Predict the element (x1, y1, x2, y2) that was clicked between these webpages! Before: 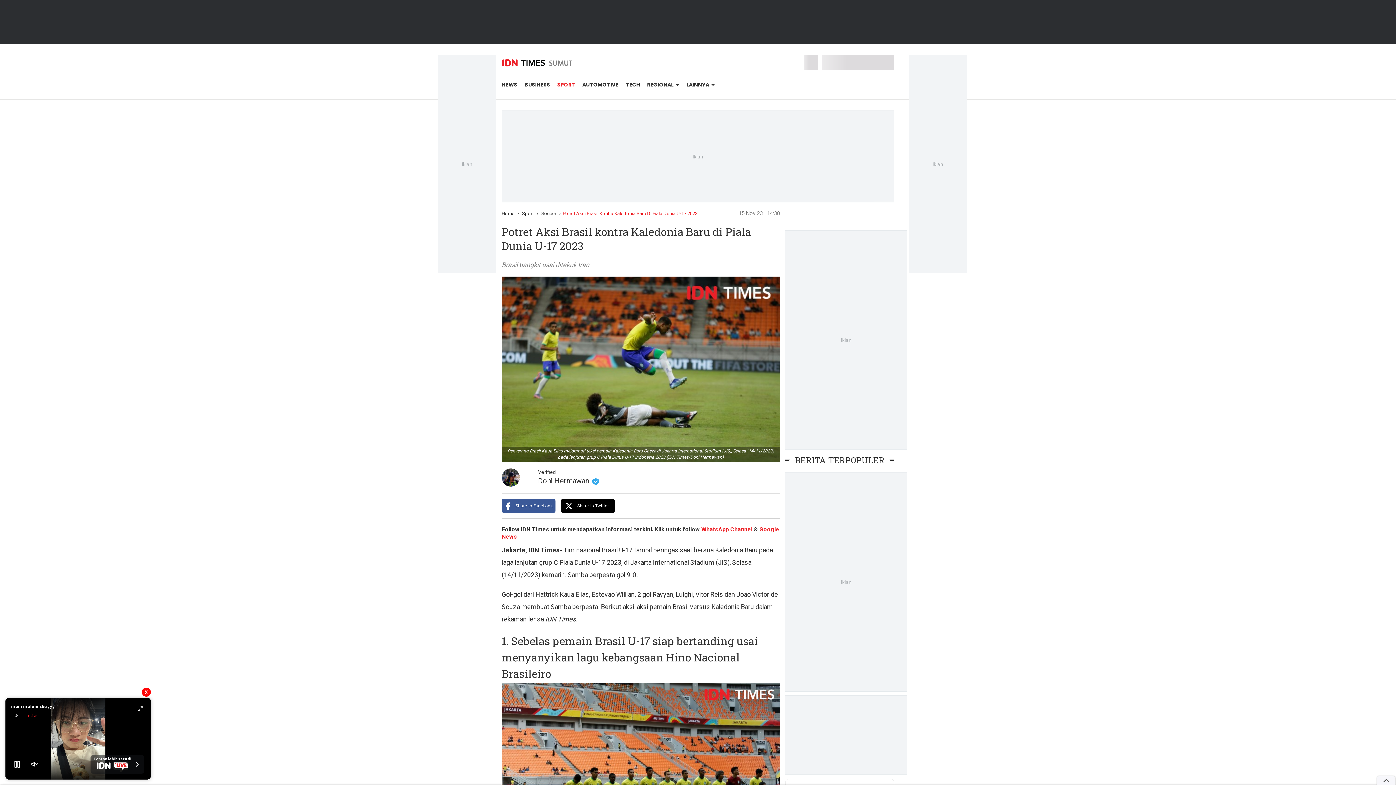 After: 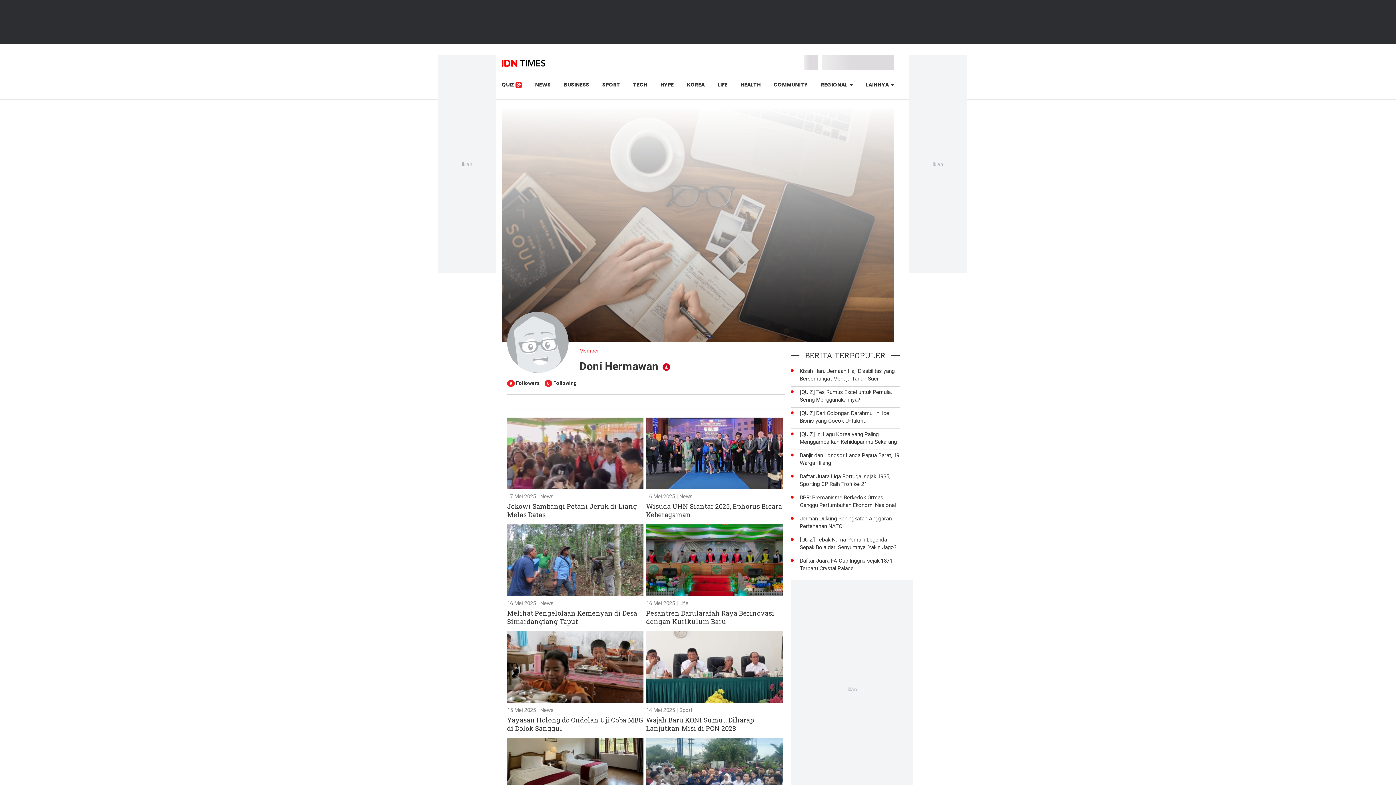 Action: bbox: (501, 474, 520, 480)